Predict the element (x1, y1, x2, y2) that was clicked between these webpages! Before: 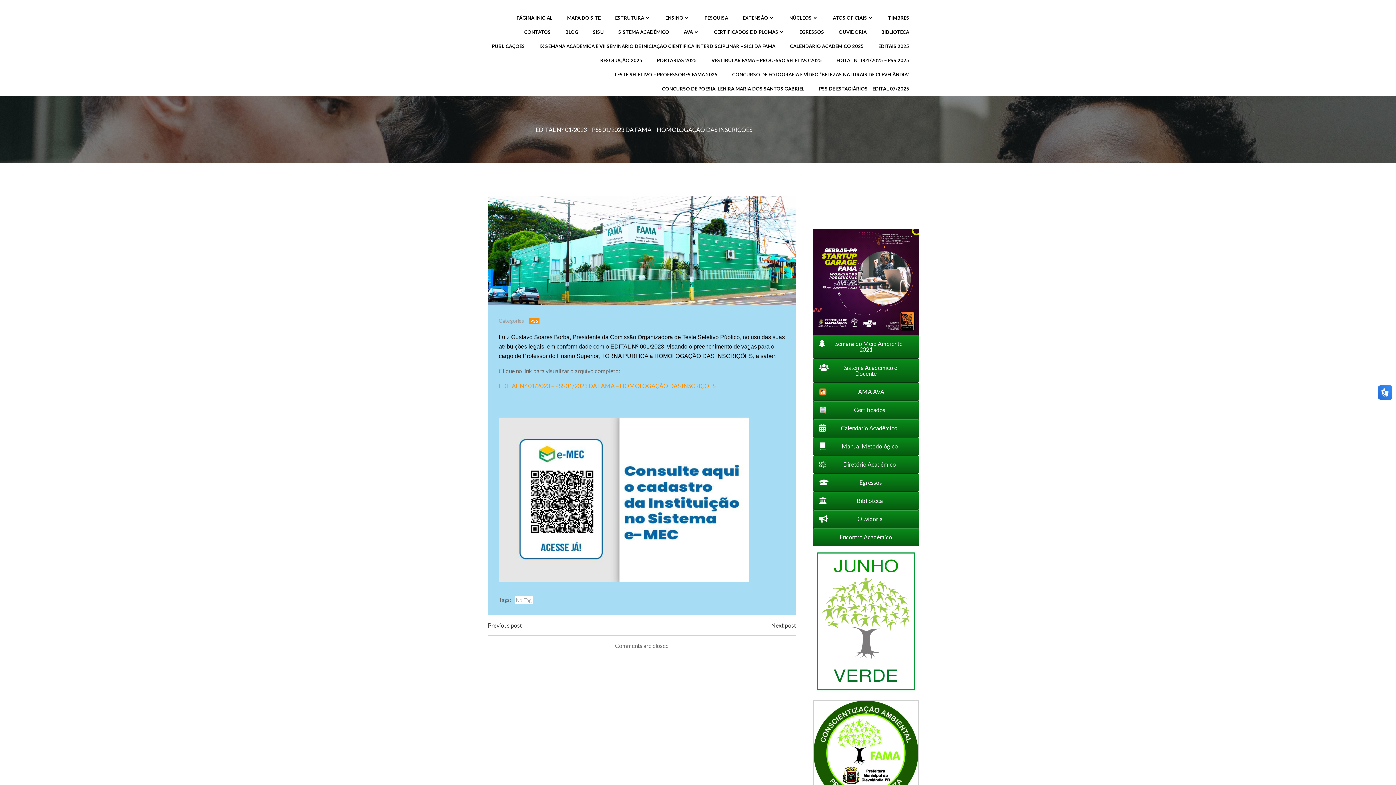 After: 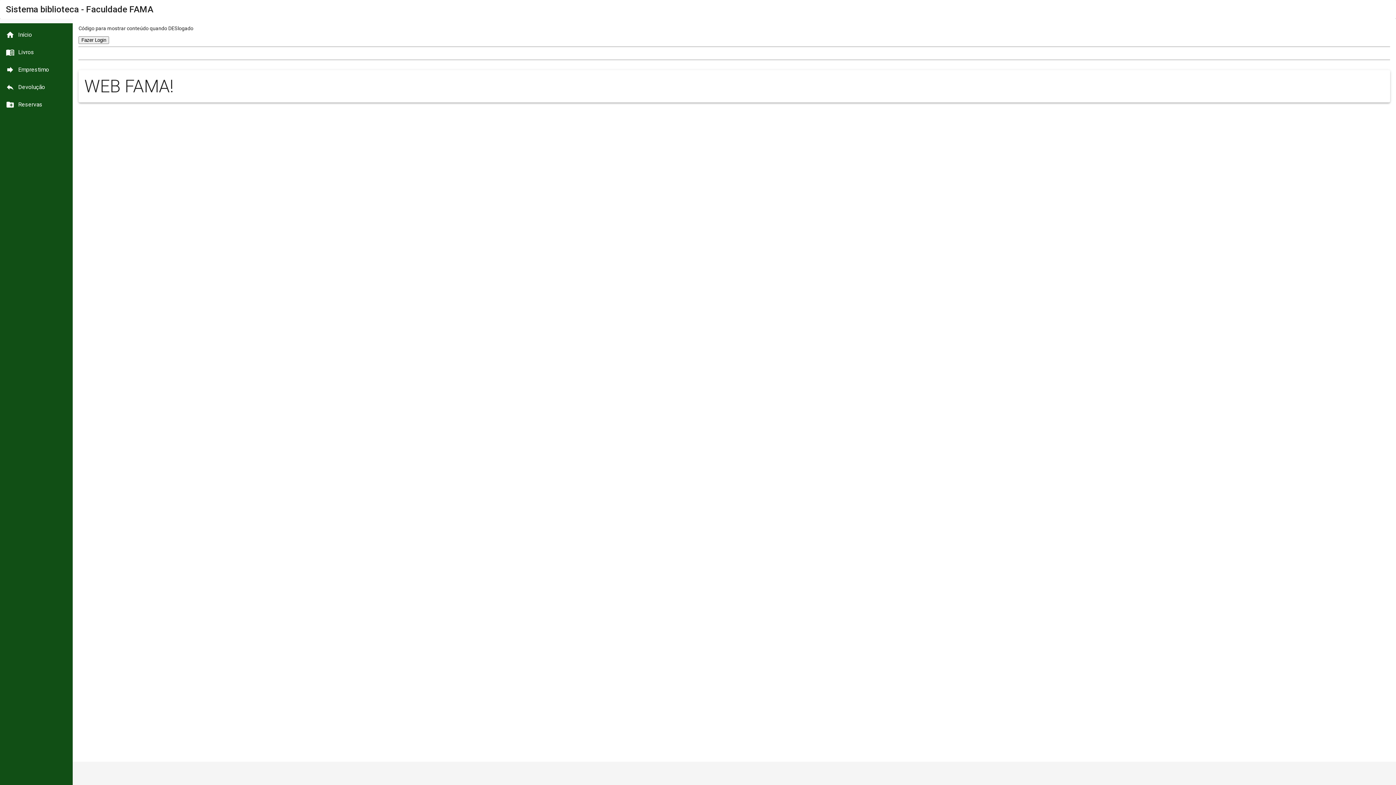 Action: label: Biblioteca bbox: (813, 492, 919, 510)